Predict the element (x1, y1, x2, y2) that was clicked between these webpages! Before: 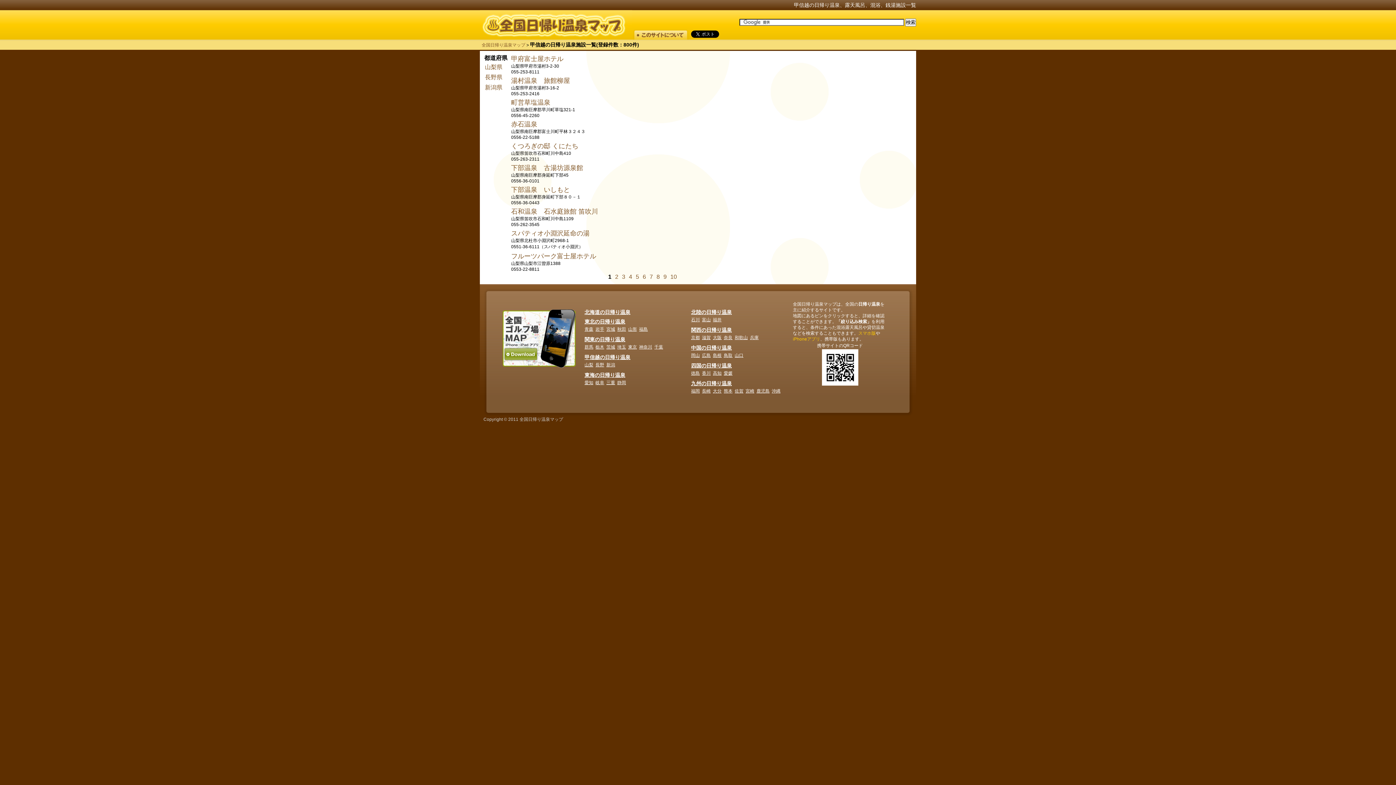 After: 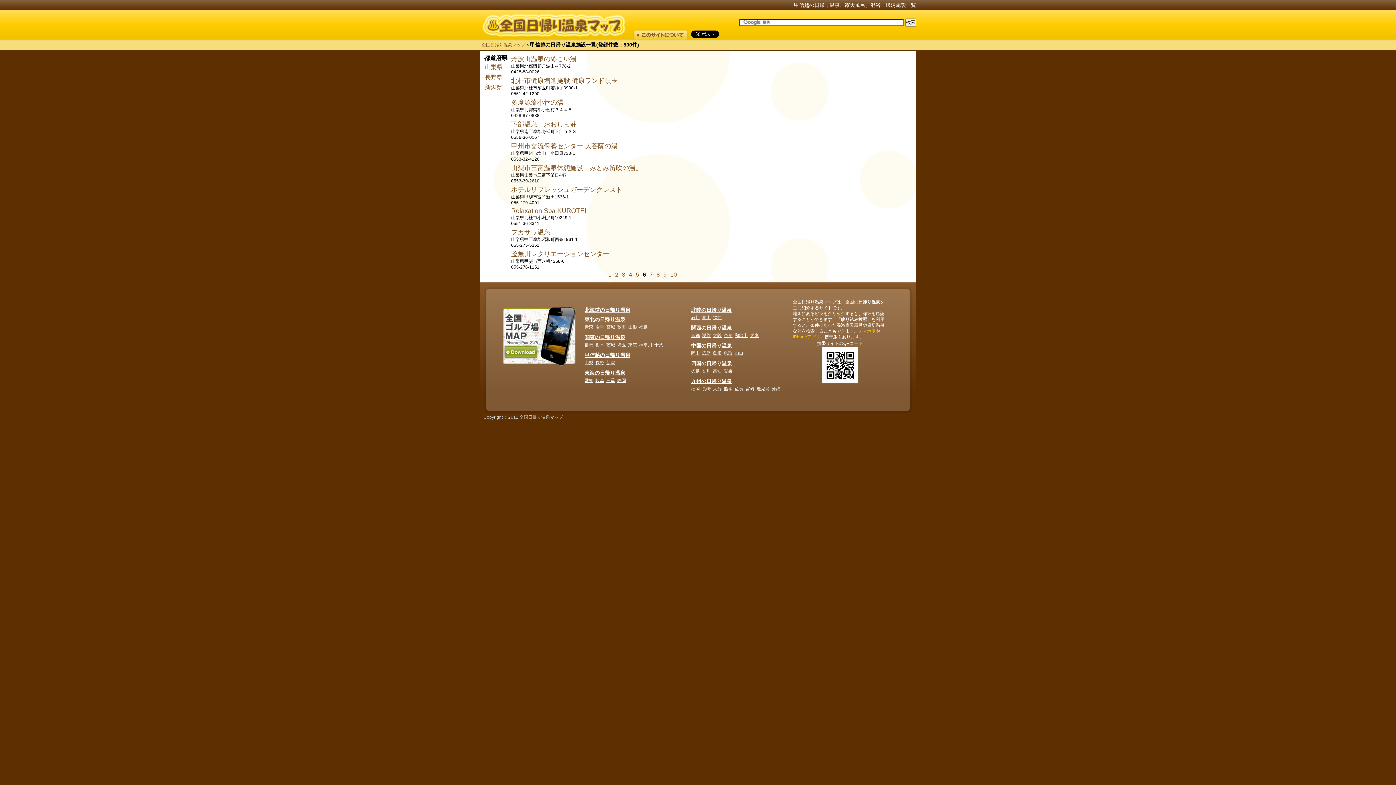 Action: bbox: (642, 273, 646, 280) label: 6